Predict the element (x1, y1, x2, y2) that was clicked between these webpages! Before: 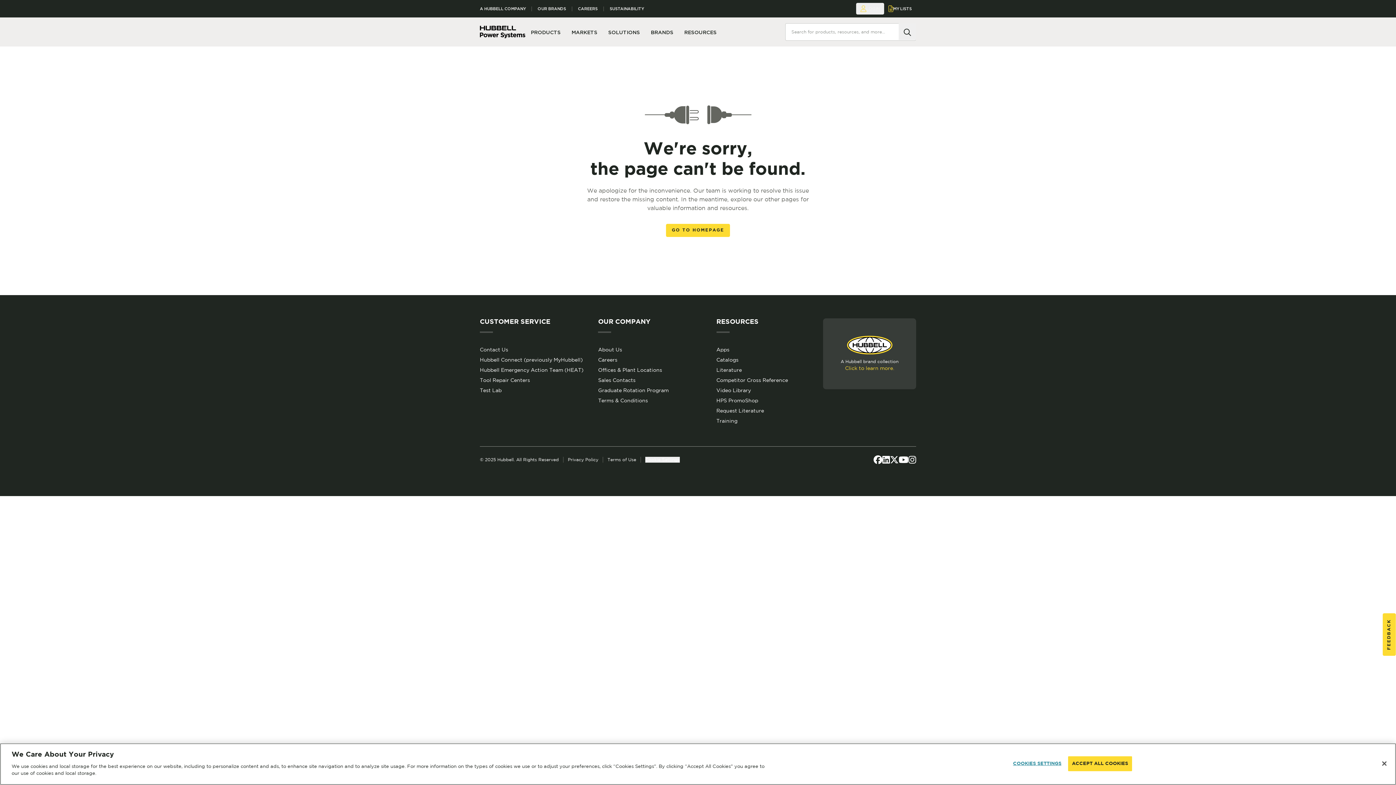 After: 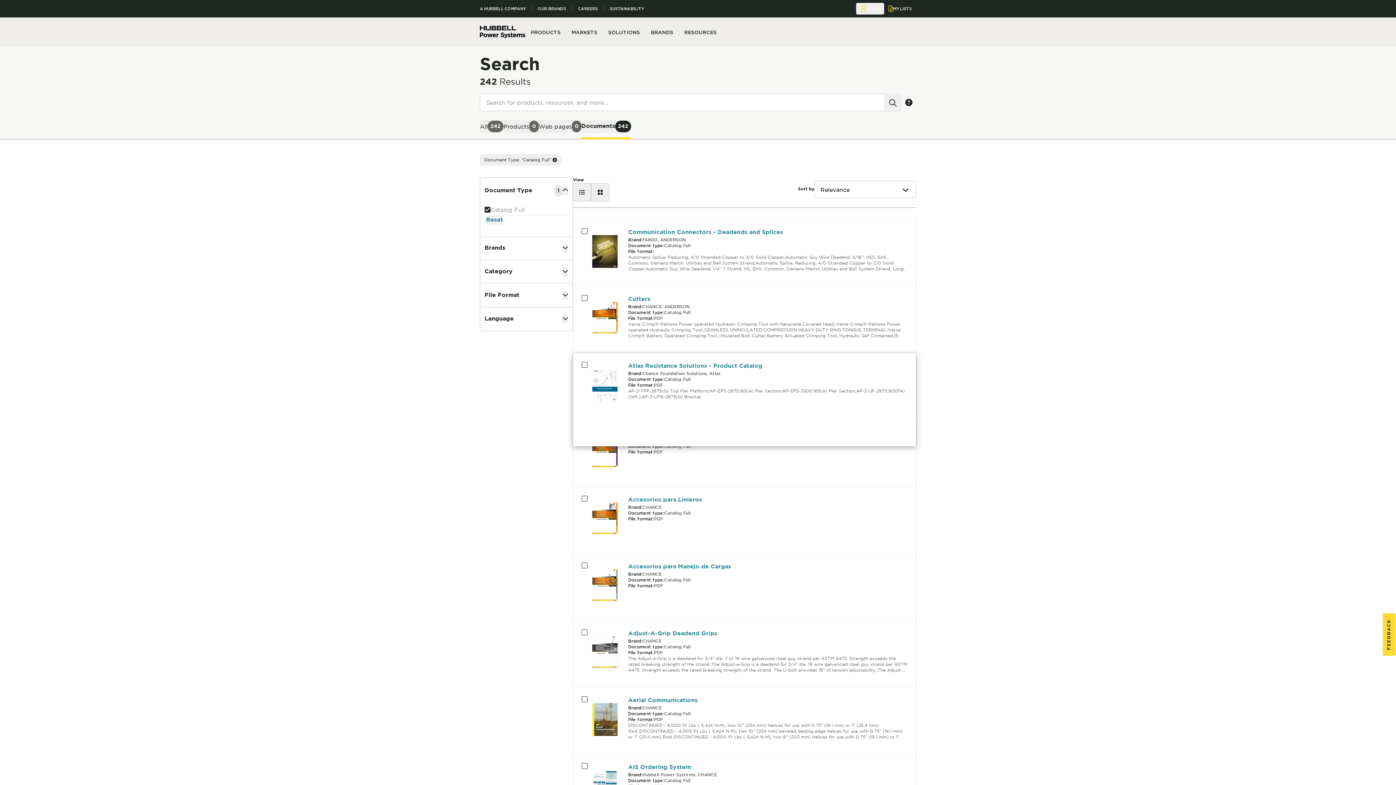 Action: label: Catalogs bbox: (716, 357, 738, 362)